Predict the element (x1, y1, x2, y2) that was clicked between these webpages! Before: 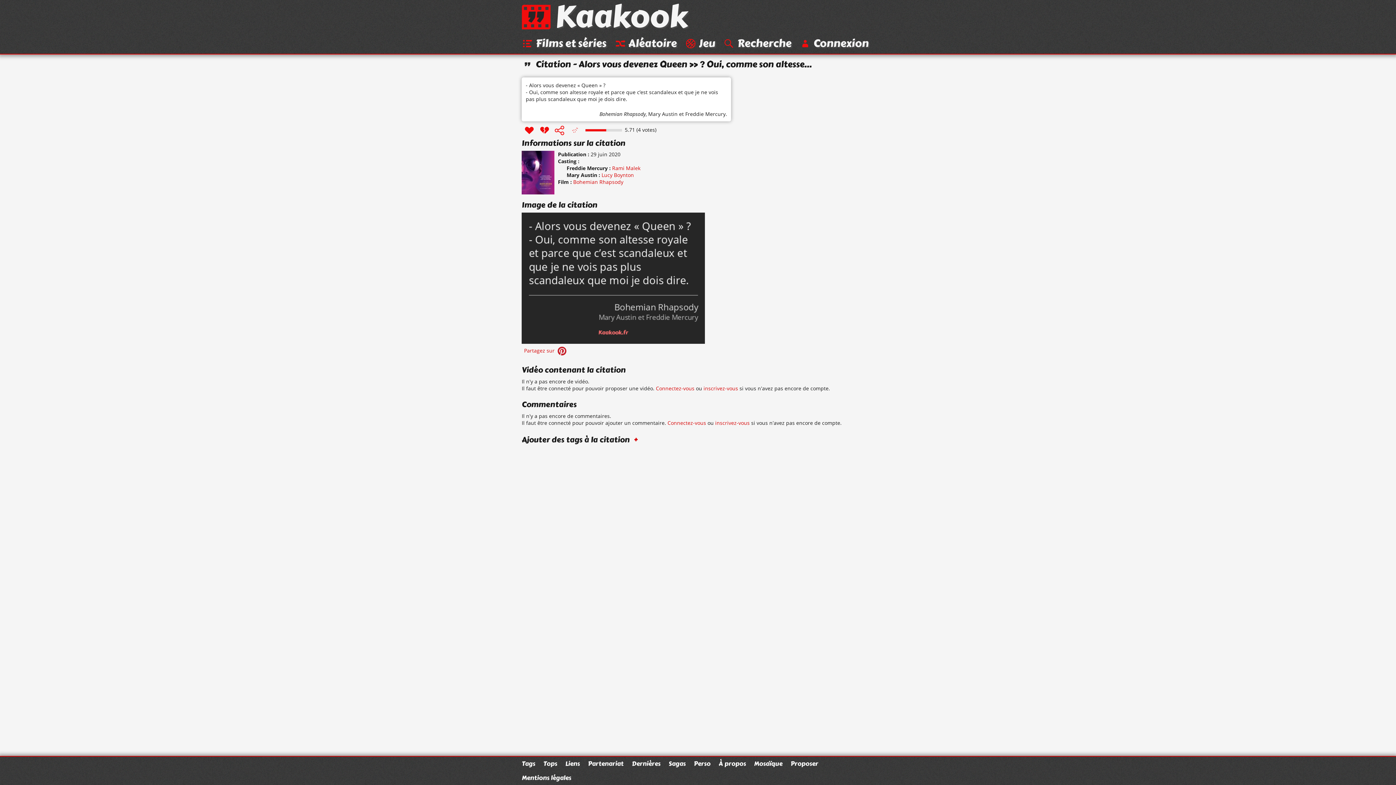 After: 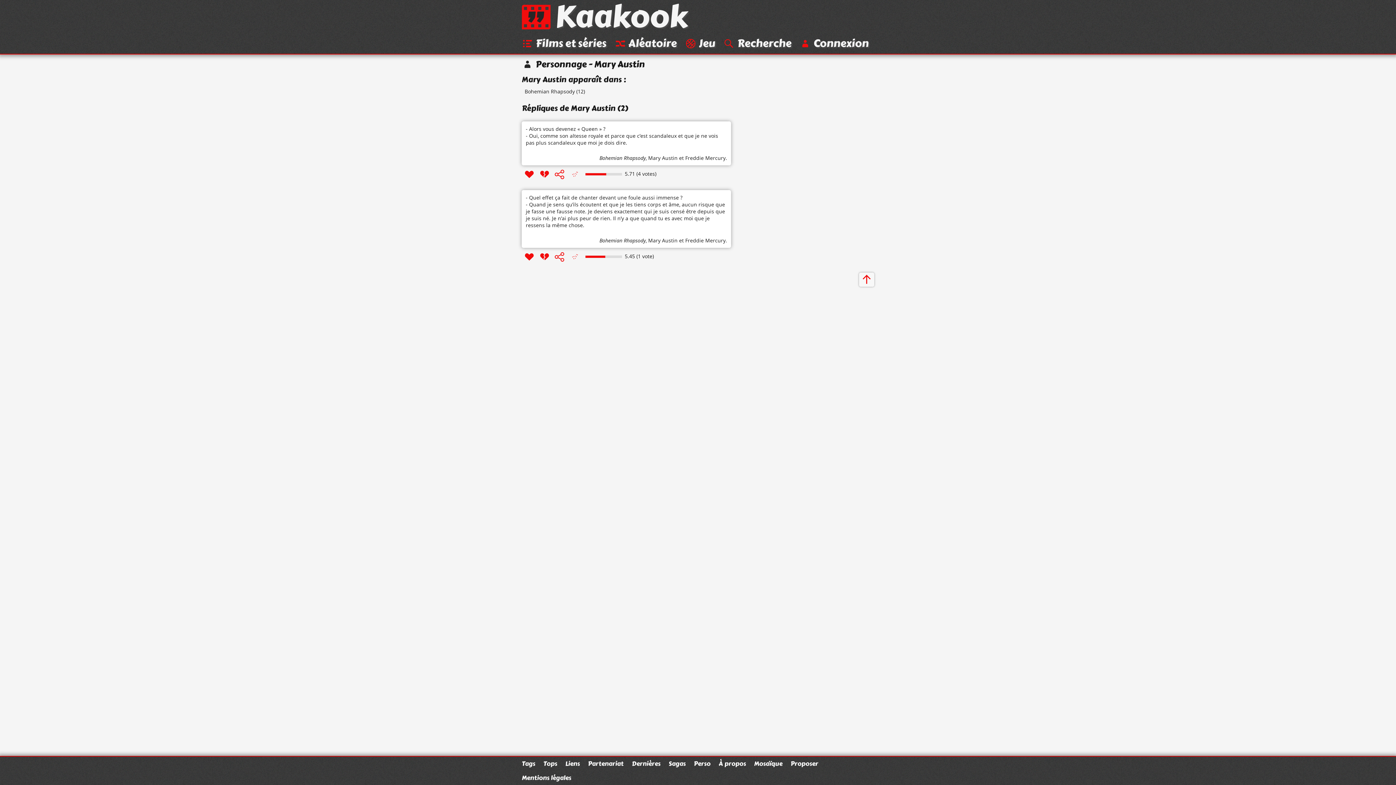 Action: bbox: (648, 110, 677, 117) label: Mary Austin